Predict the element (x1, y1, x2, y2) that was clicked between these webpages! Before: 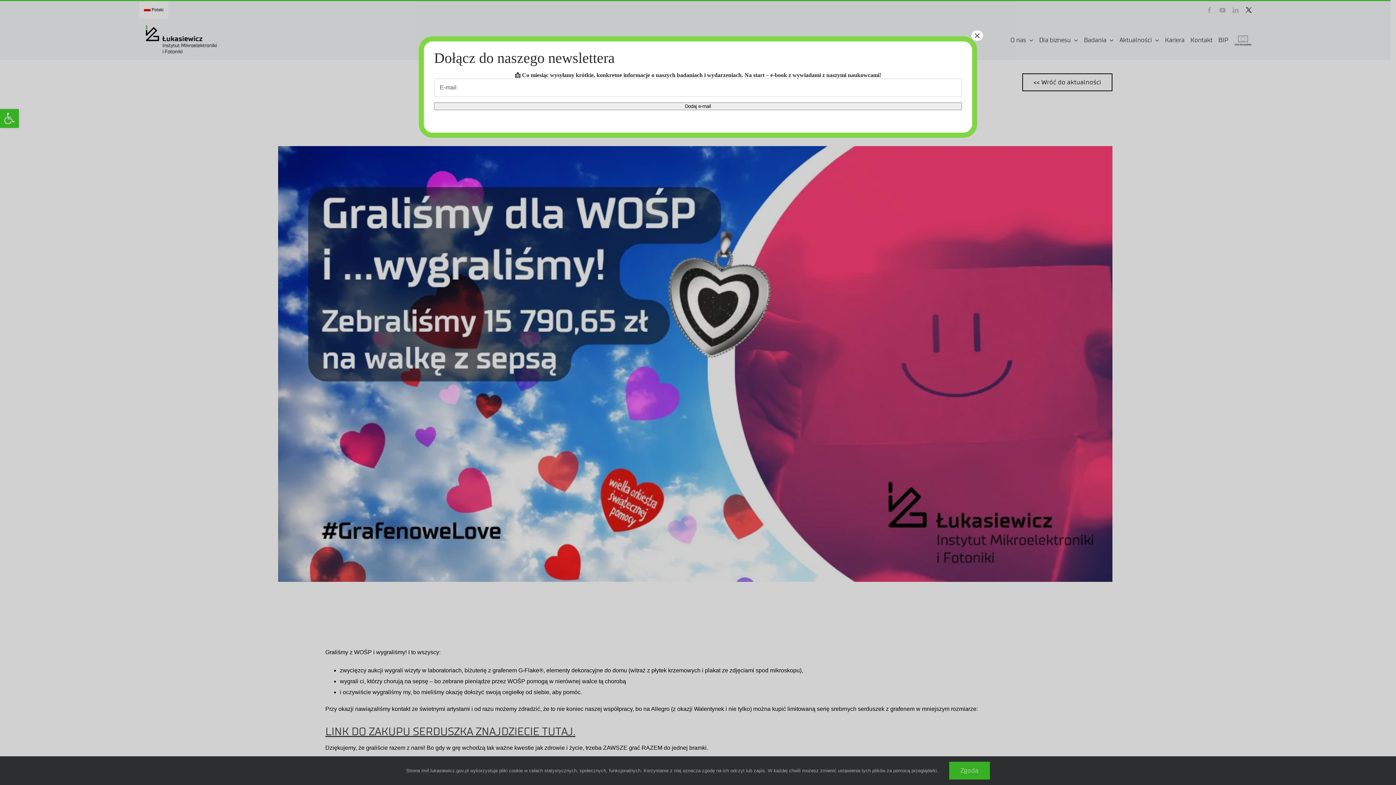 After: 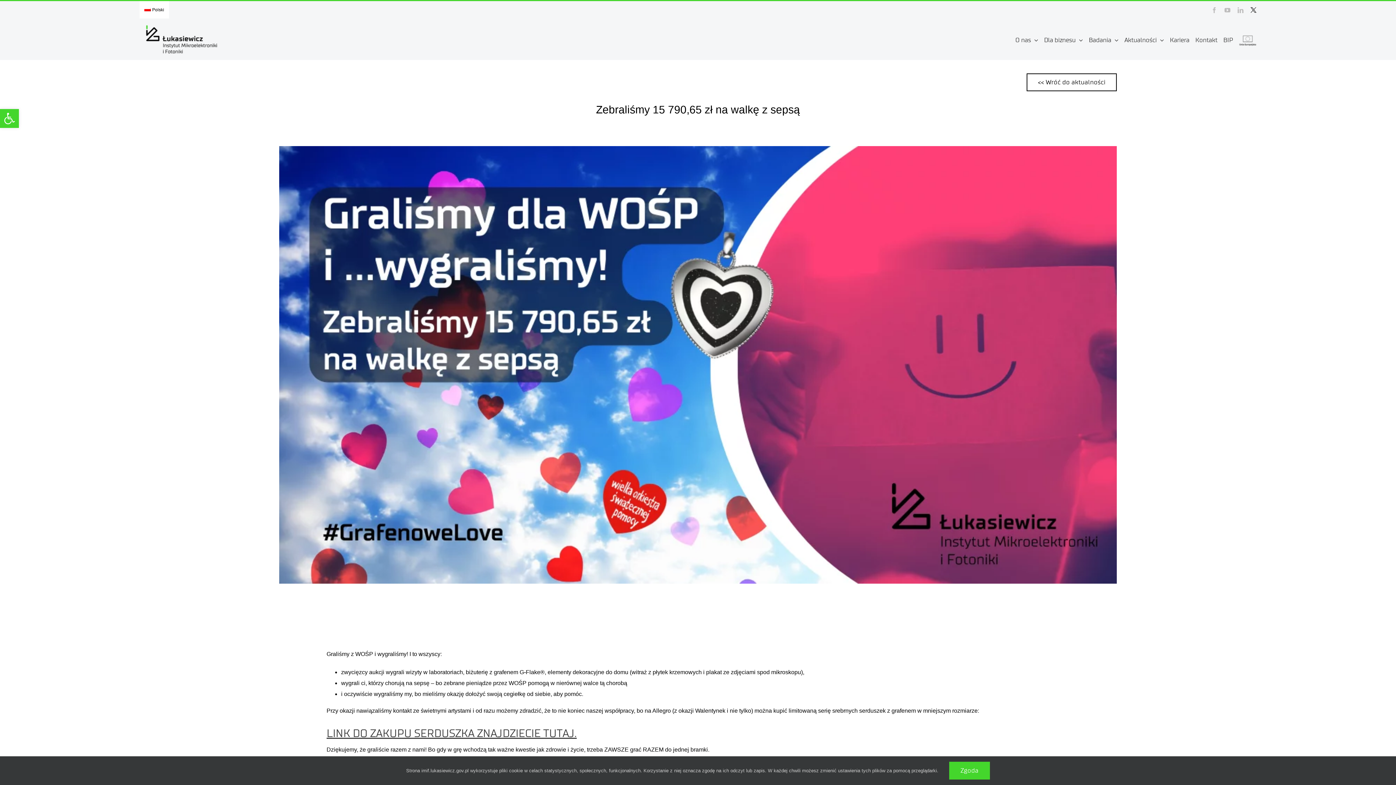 Action: label: Zamknij bbox: (971, 30, 983, 40)